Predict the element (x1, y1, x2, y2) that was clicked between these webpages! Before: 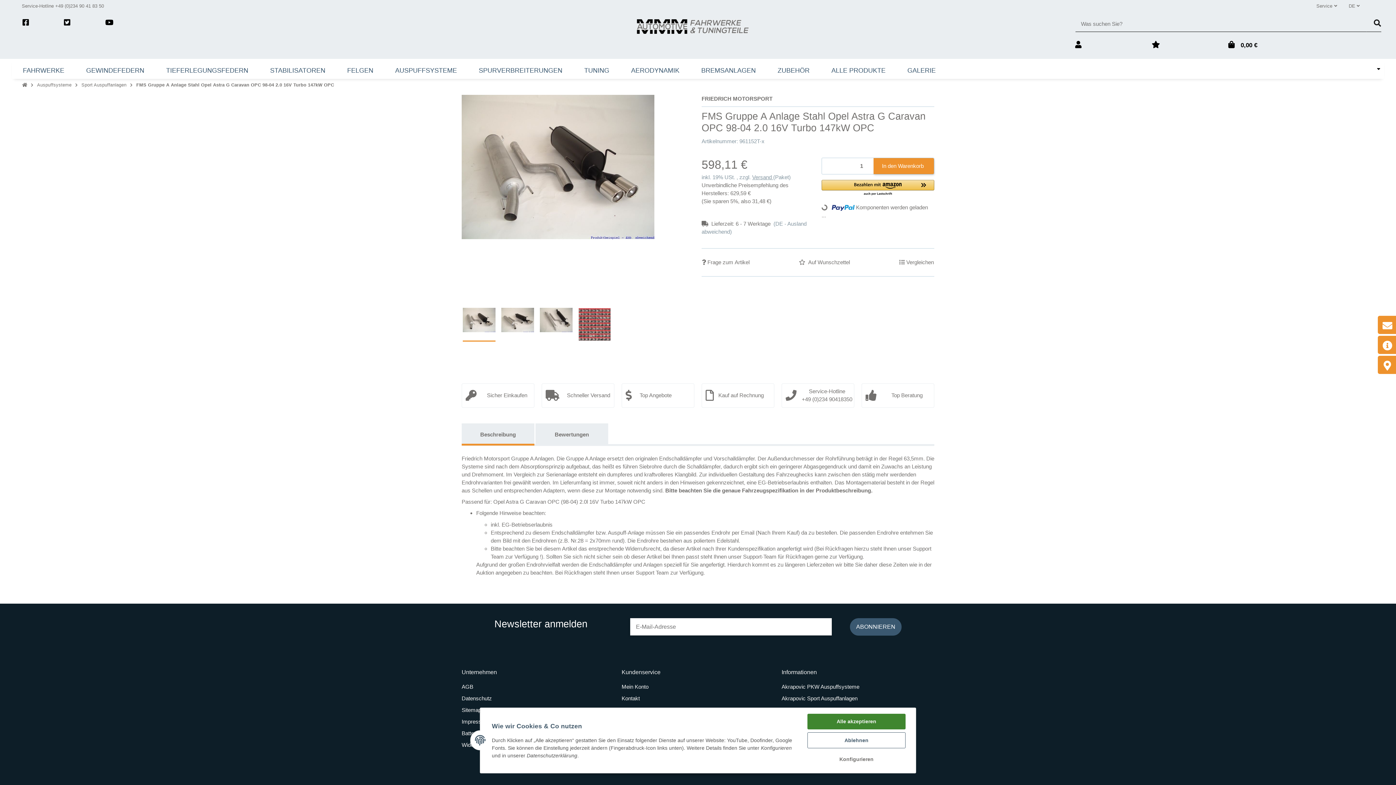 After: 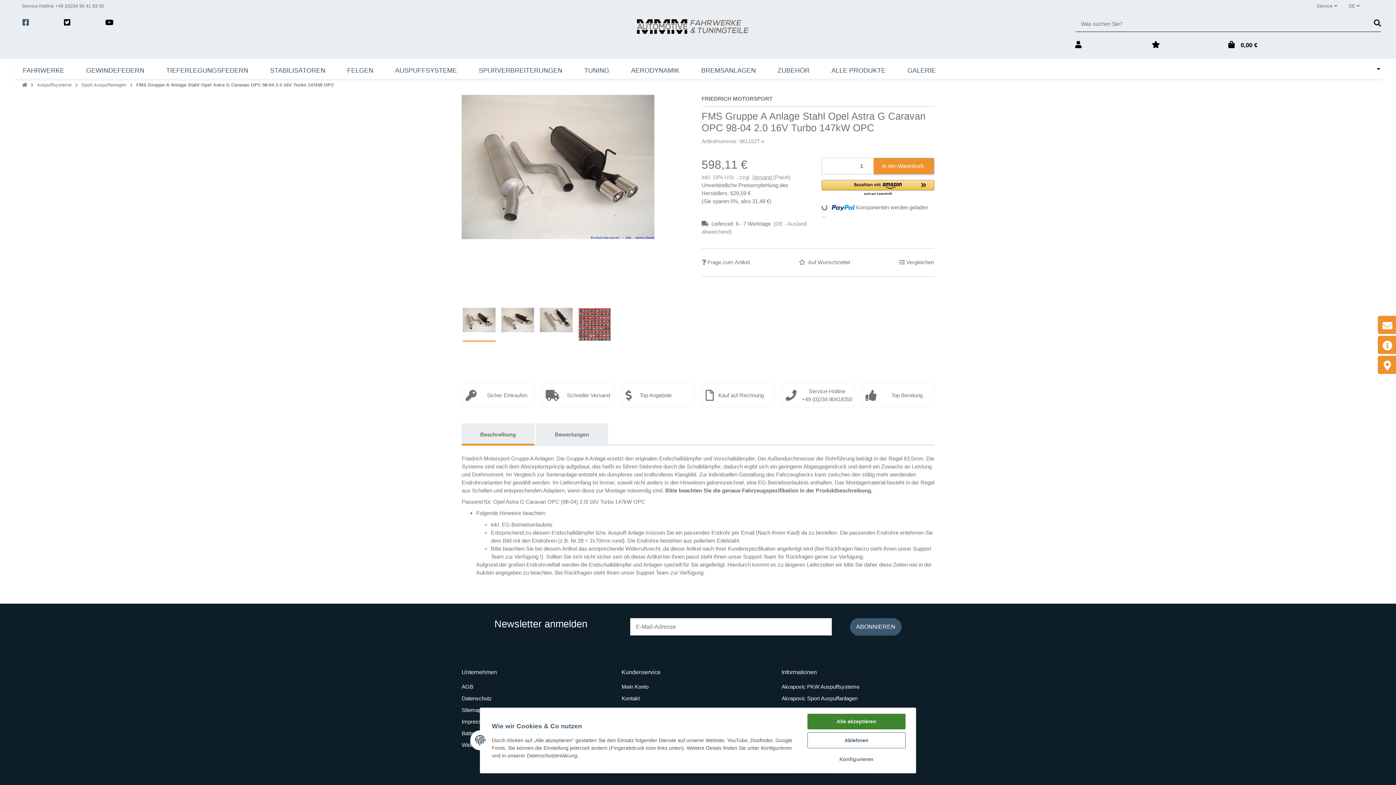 Action: bbox: (22, 15, 63, 53)